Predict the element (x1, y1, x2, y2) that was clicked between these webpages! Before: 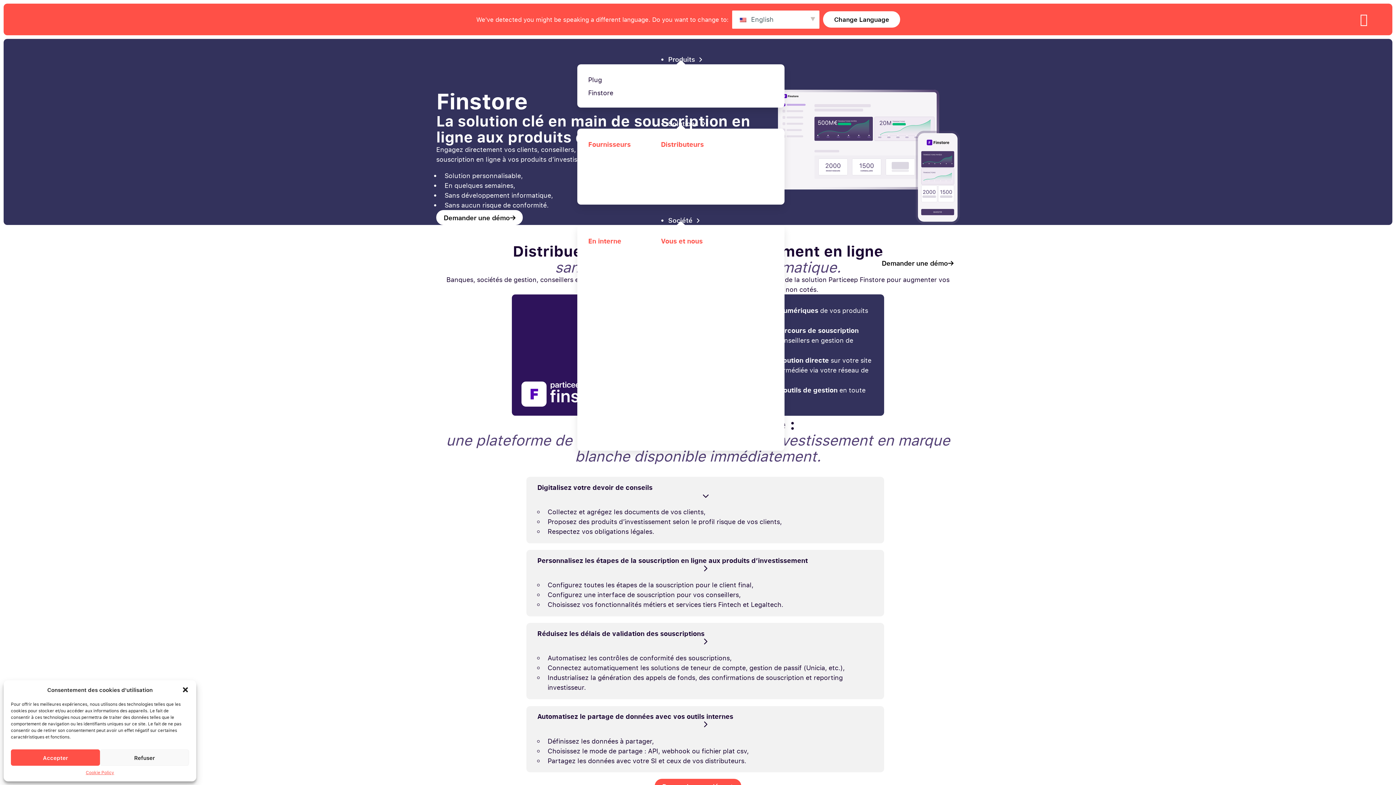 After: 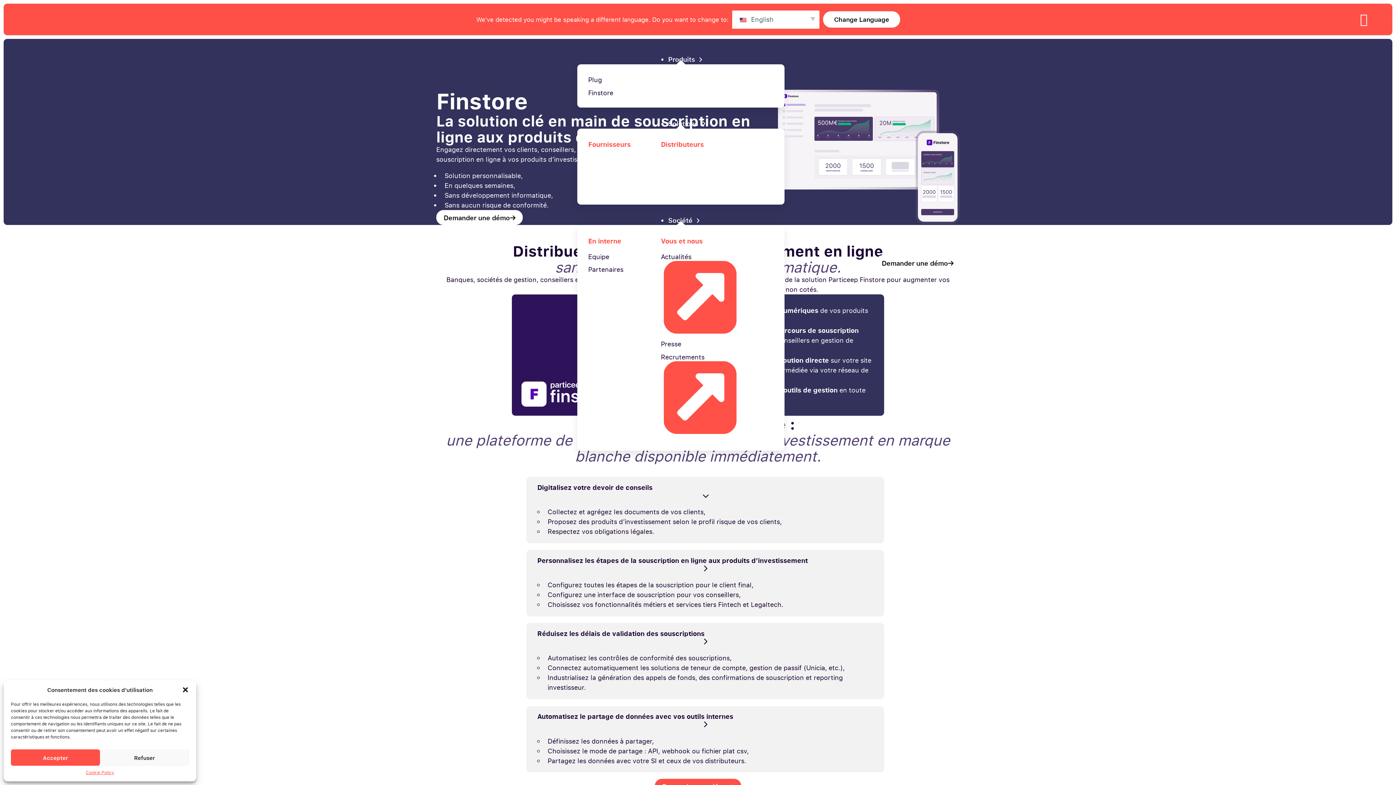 Action: bbox: (661, 236, 702, 245) label: Vous et nous